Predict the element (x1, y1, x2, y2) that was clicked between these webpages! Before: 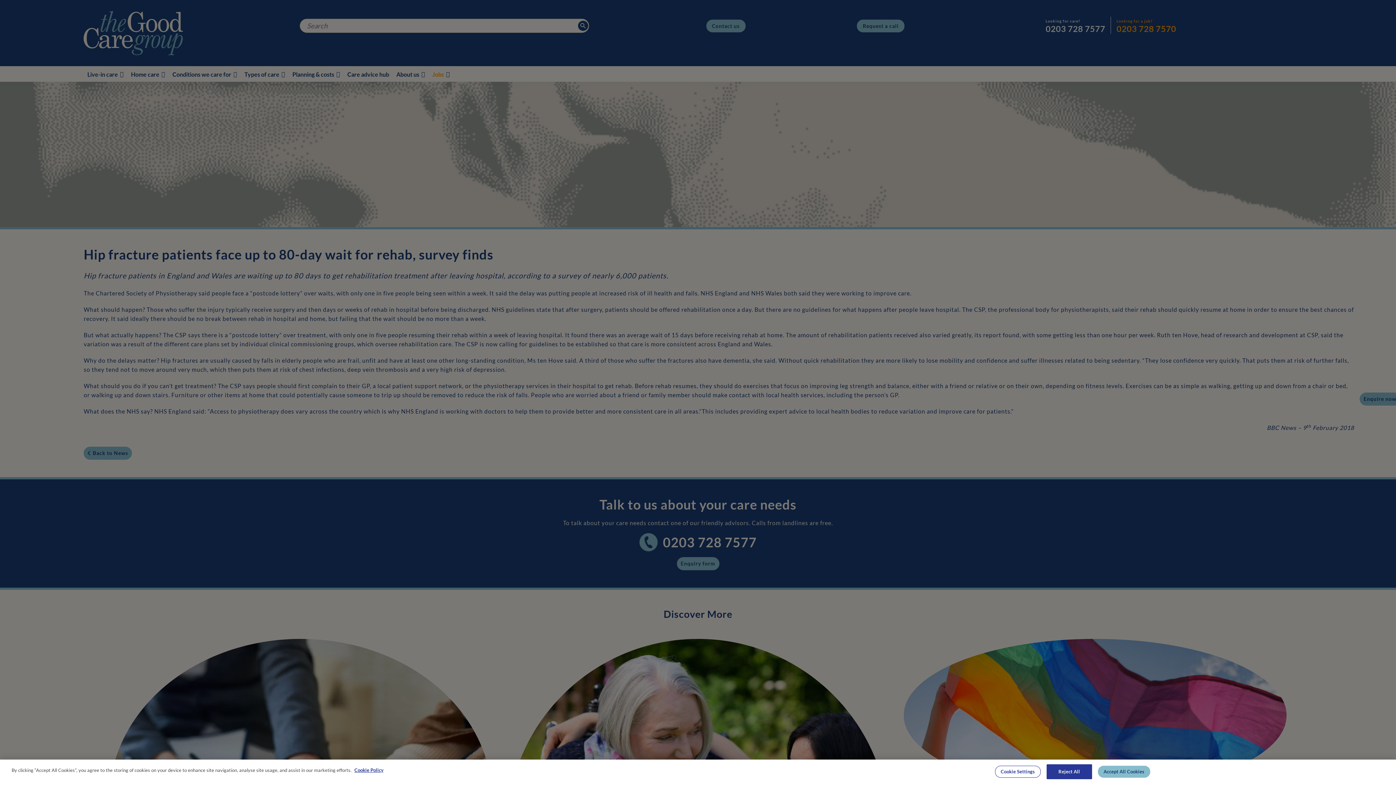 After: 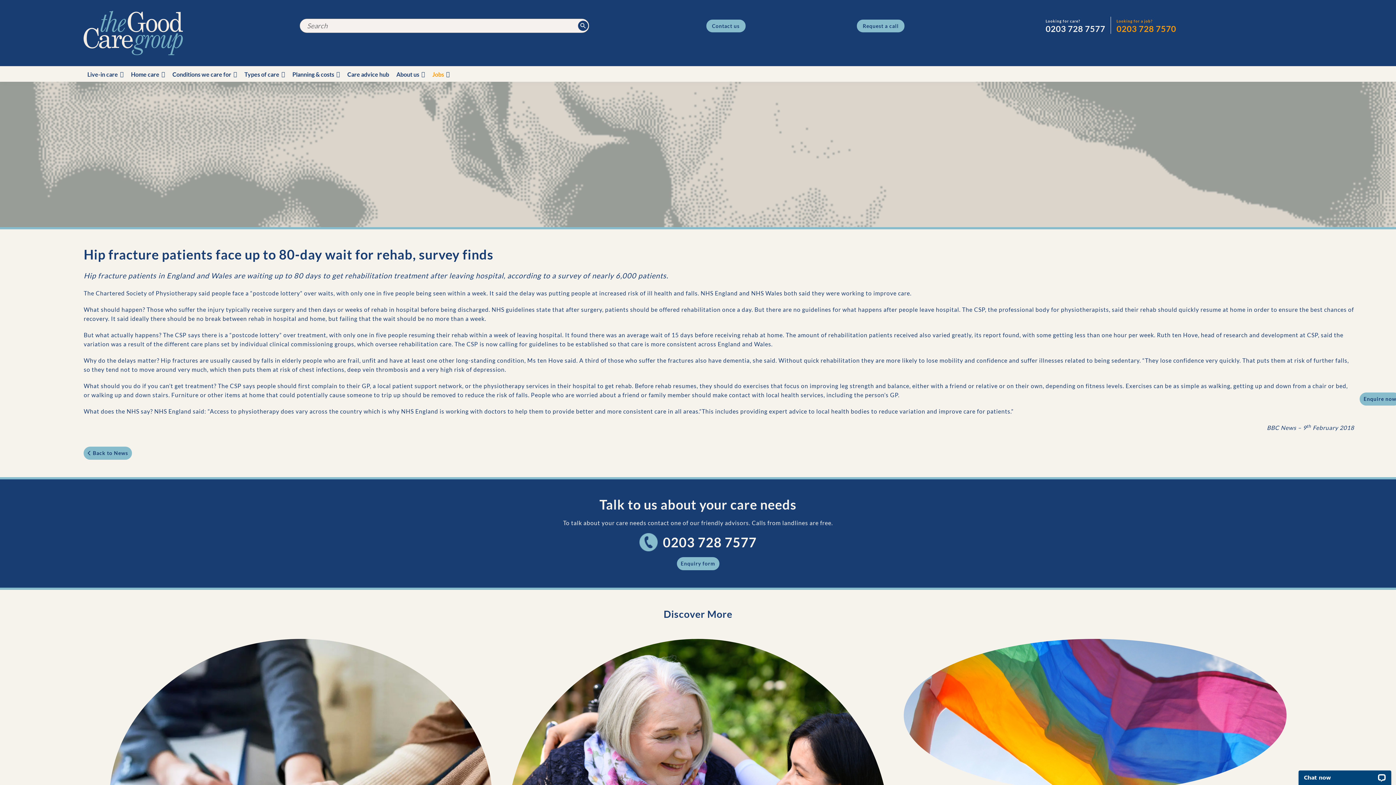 Action: bbox: (1046, 764, 1092, 779) label: Reject All